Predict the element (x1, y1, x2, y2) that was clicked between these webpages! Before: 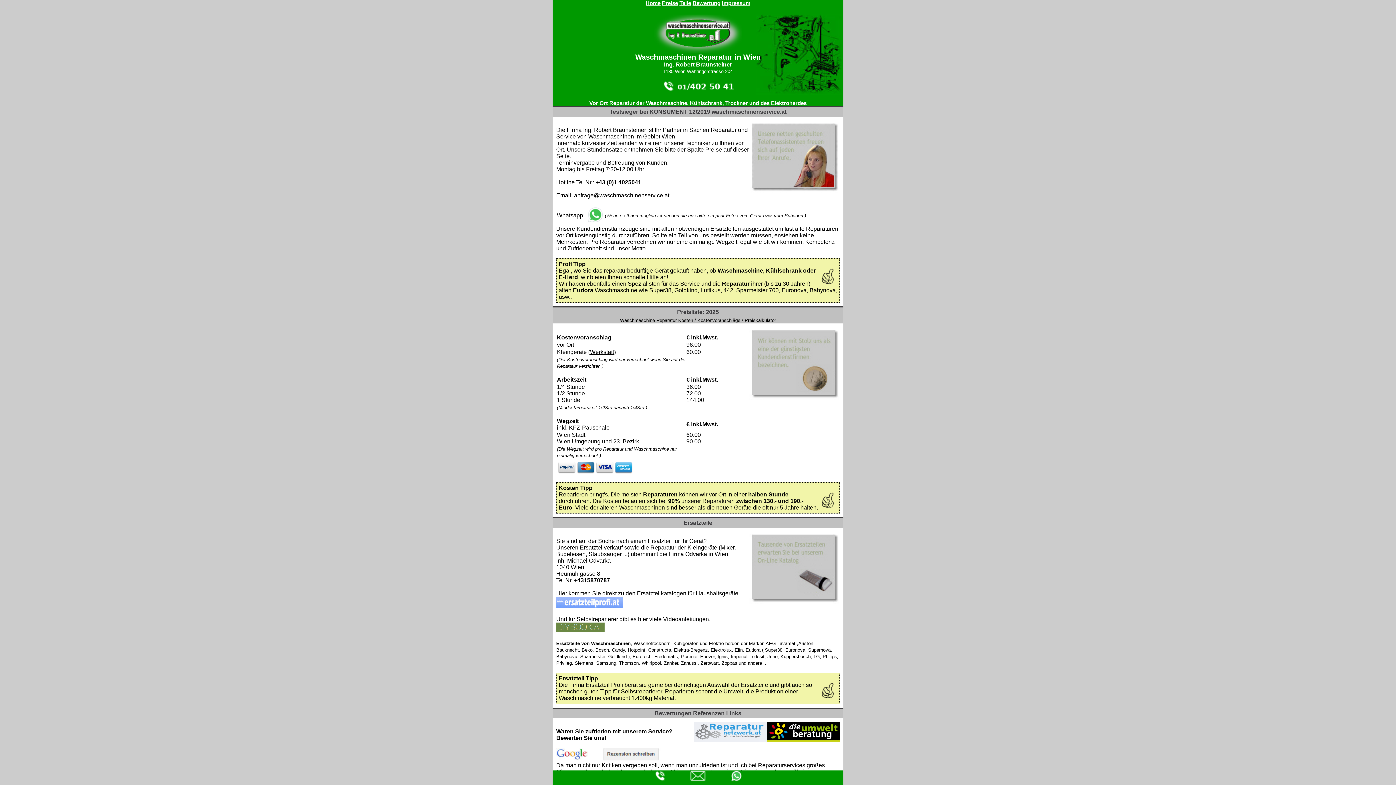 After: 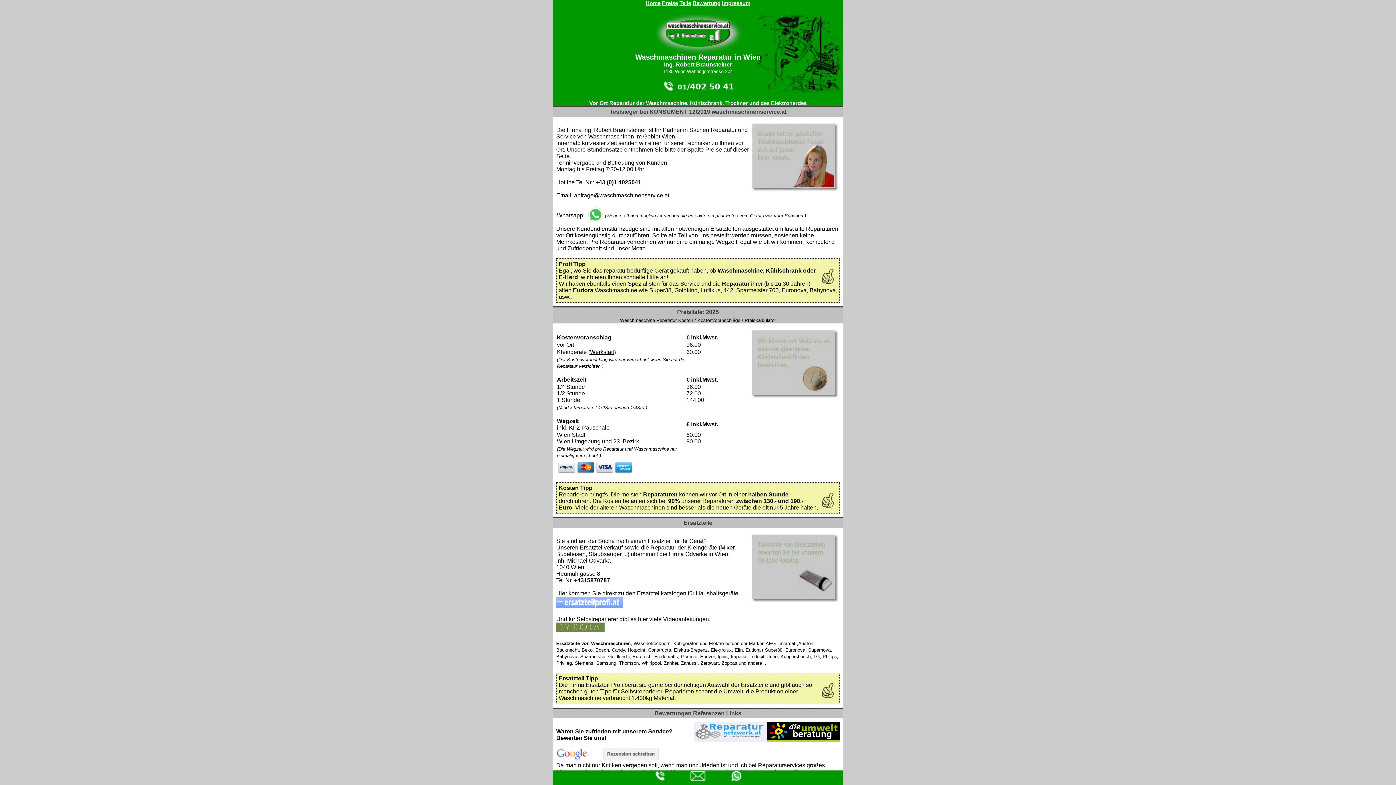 Action: bbox: (661, 86, 734, 93)